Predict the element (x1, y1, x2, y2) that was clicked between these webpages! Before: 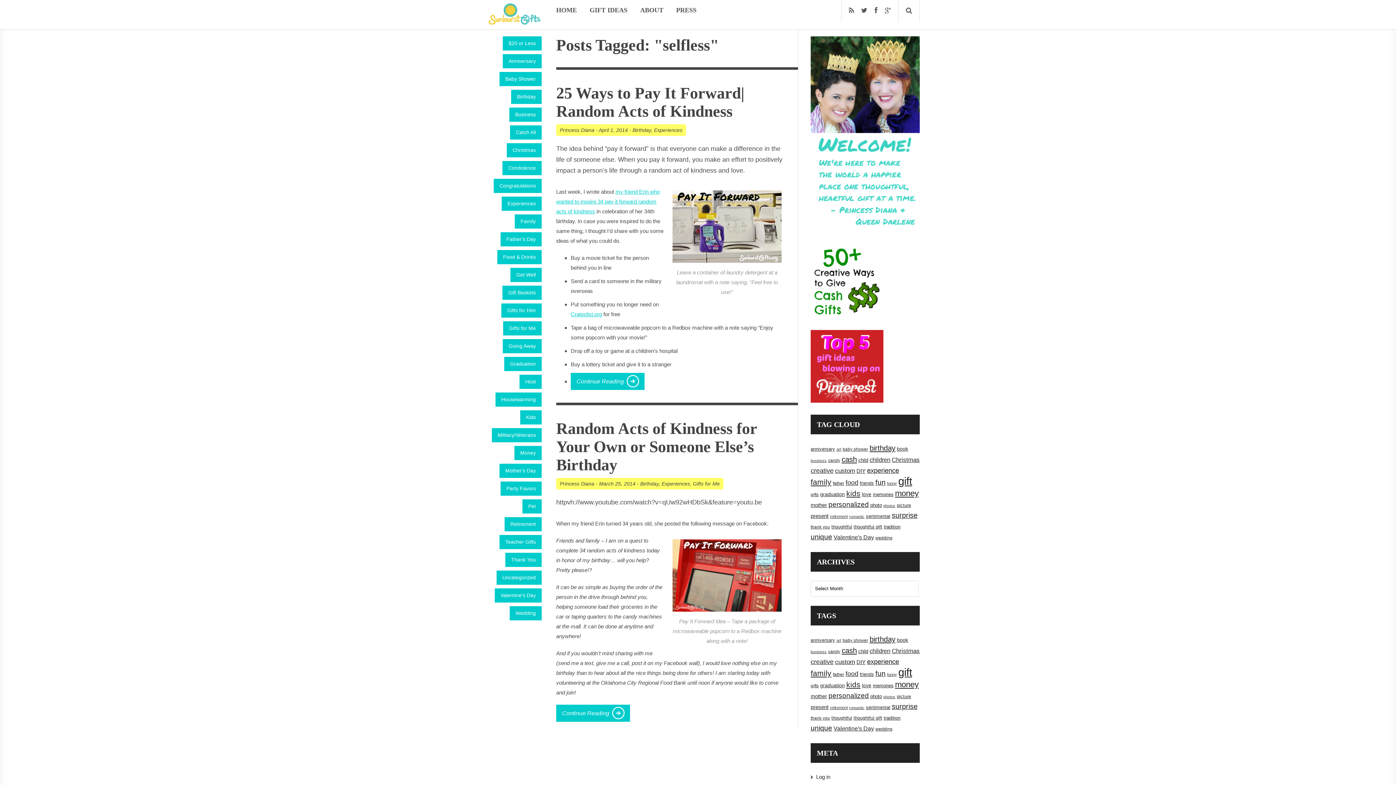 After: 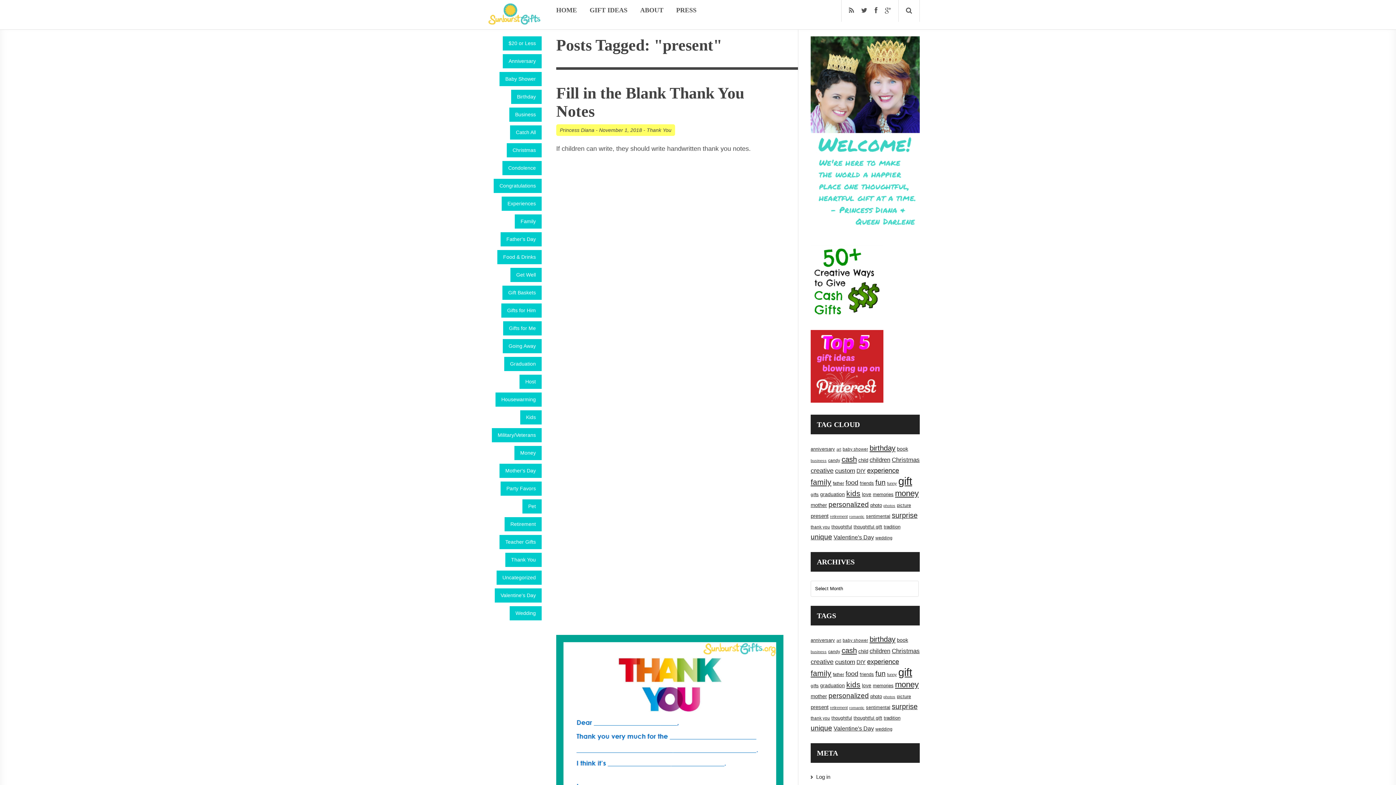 Action: bbox: (810, 513, 828, 519) label: present (25 items)